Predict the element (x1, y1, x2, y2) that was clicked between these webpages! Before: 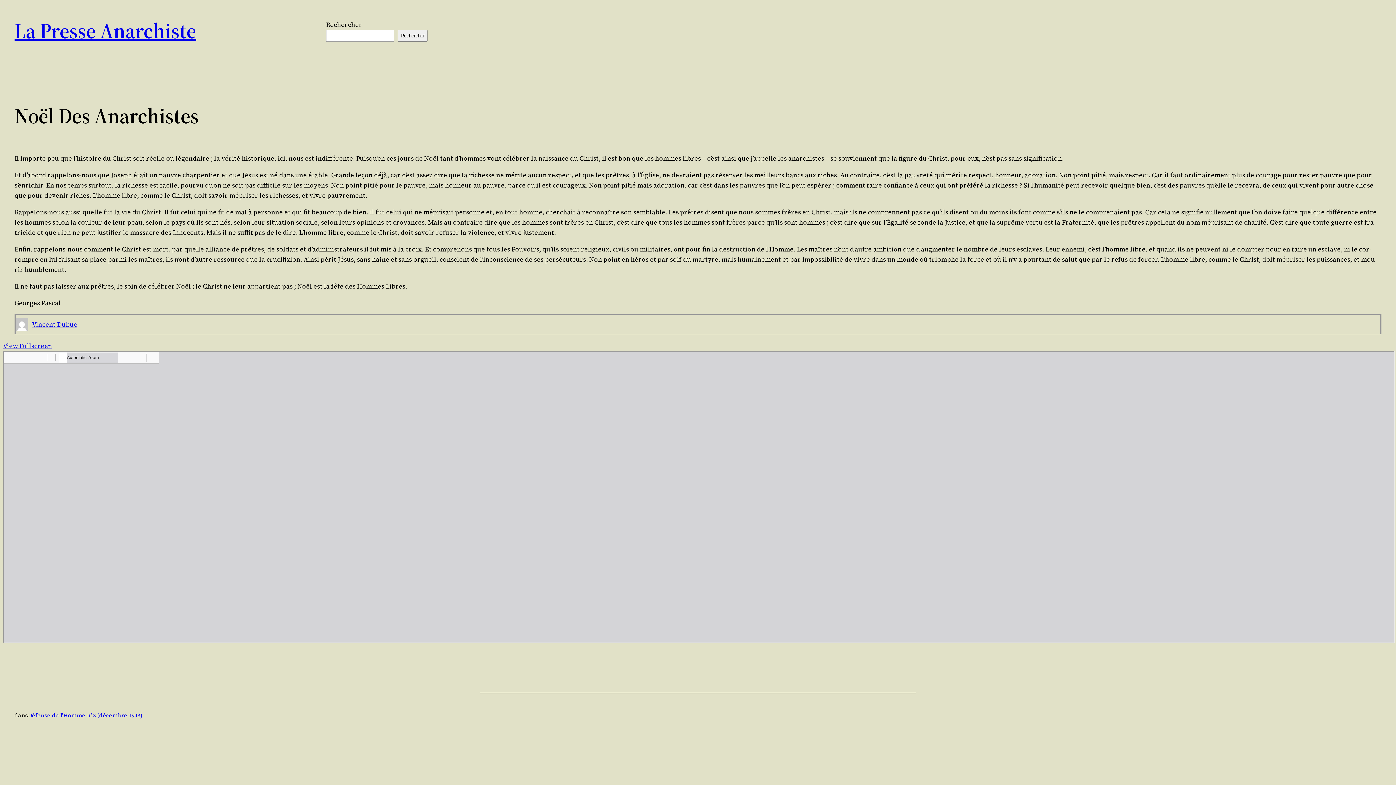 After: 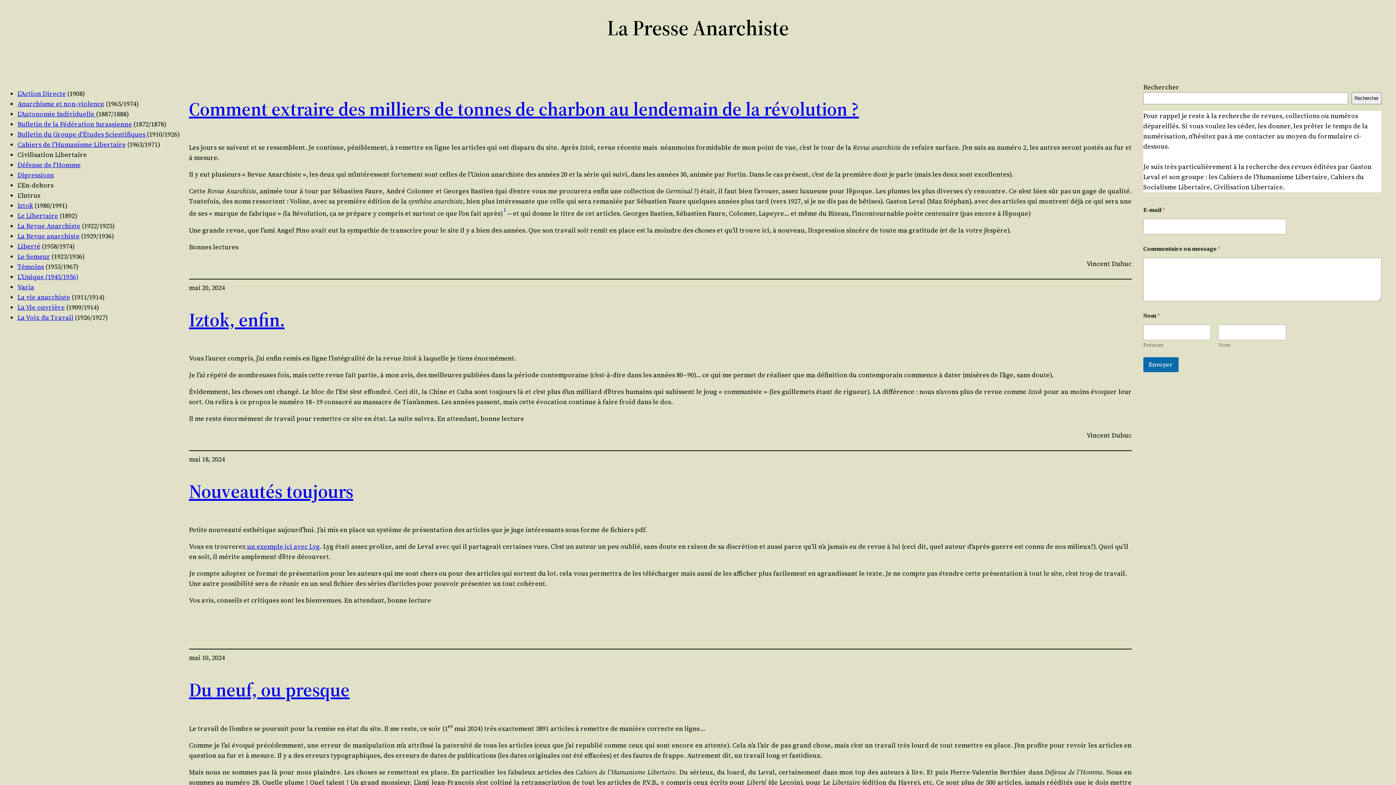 Action: bbox: (14, 16, 196, 45) label: La Presse Anarchiste